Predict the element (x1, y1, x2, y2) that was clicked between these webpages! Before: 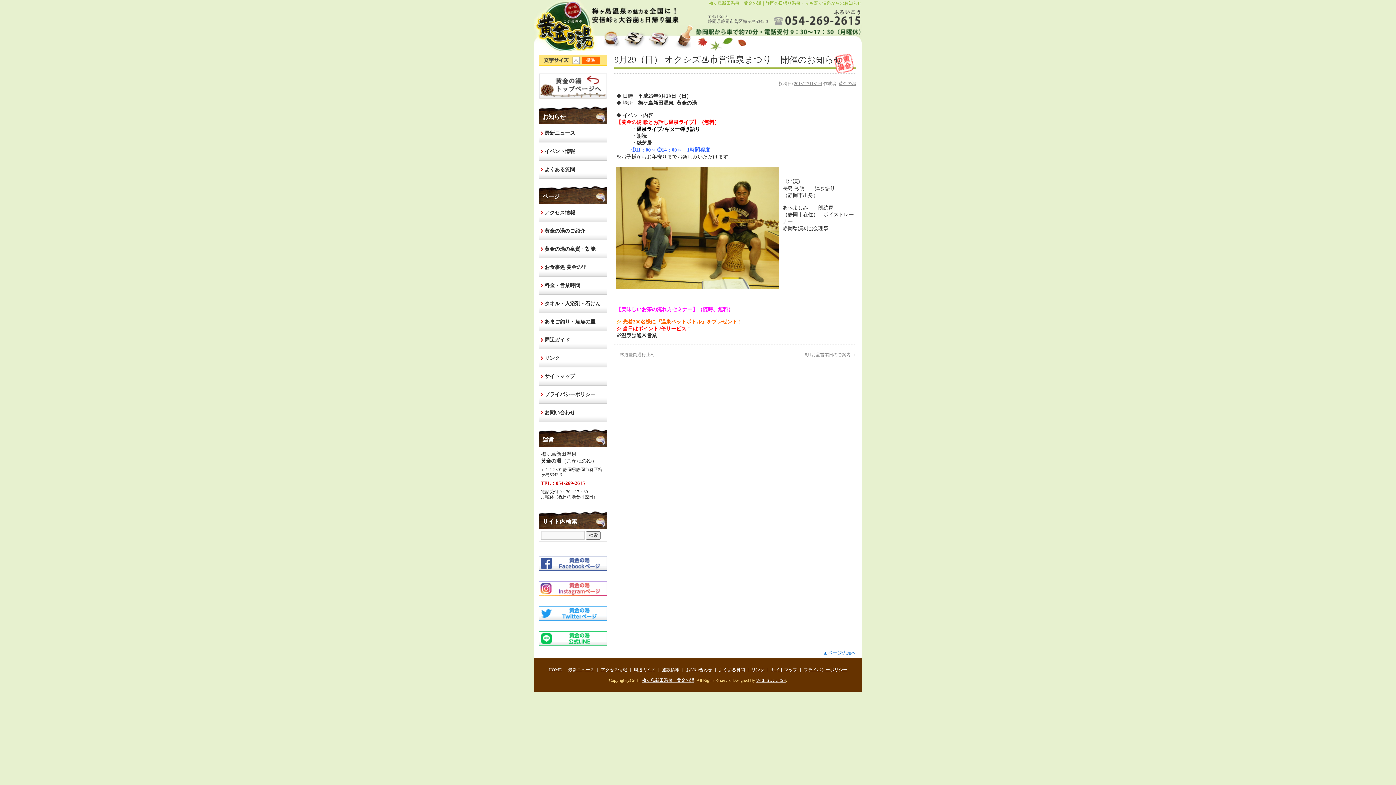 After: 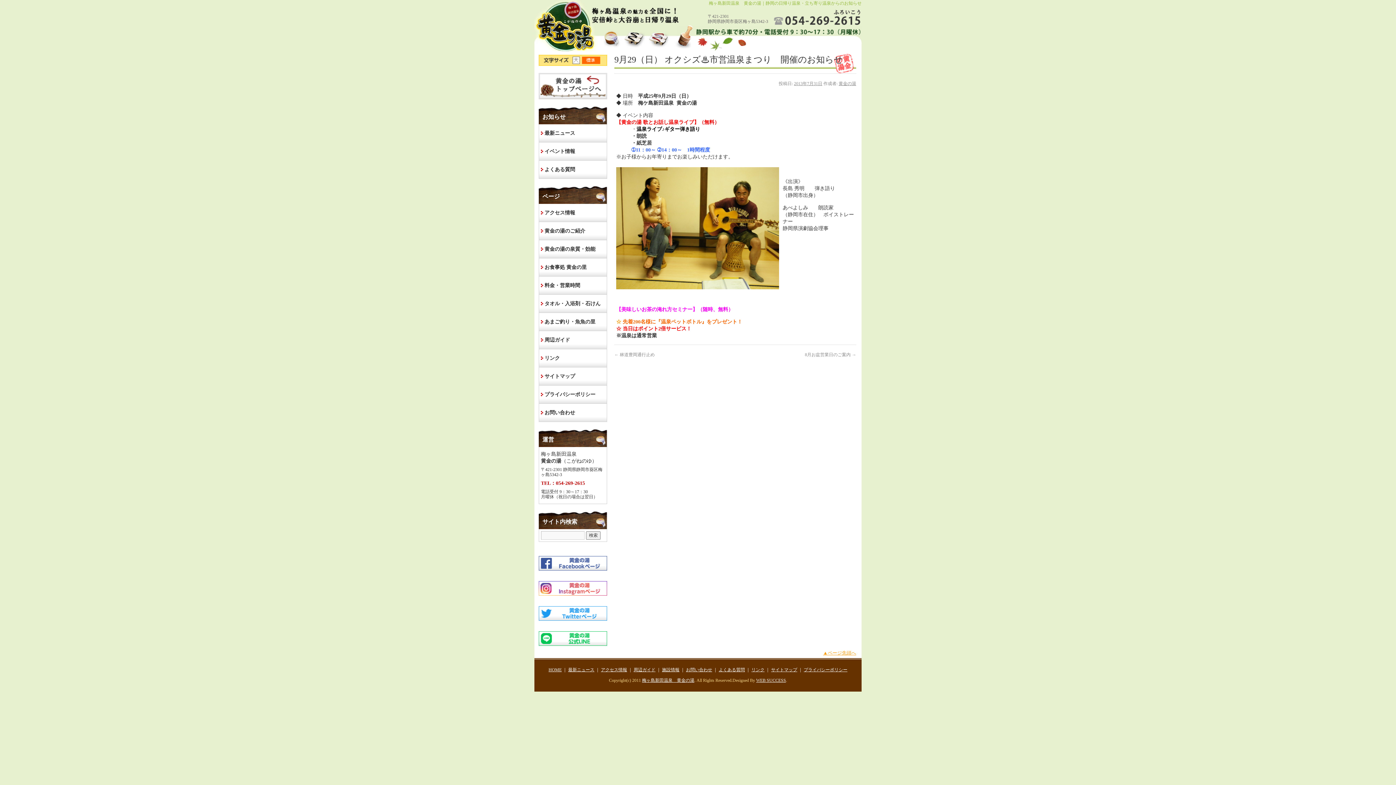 Action: bbox: (823, 650, 856, 656) label: ▲ページ先頭へ